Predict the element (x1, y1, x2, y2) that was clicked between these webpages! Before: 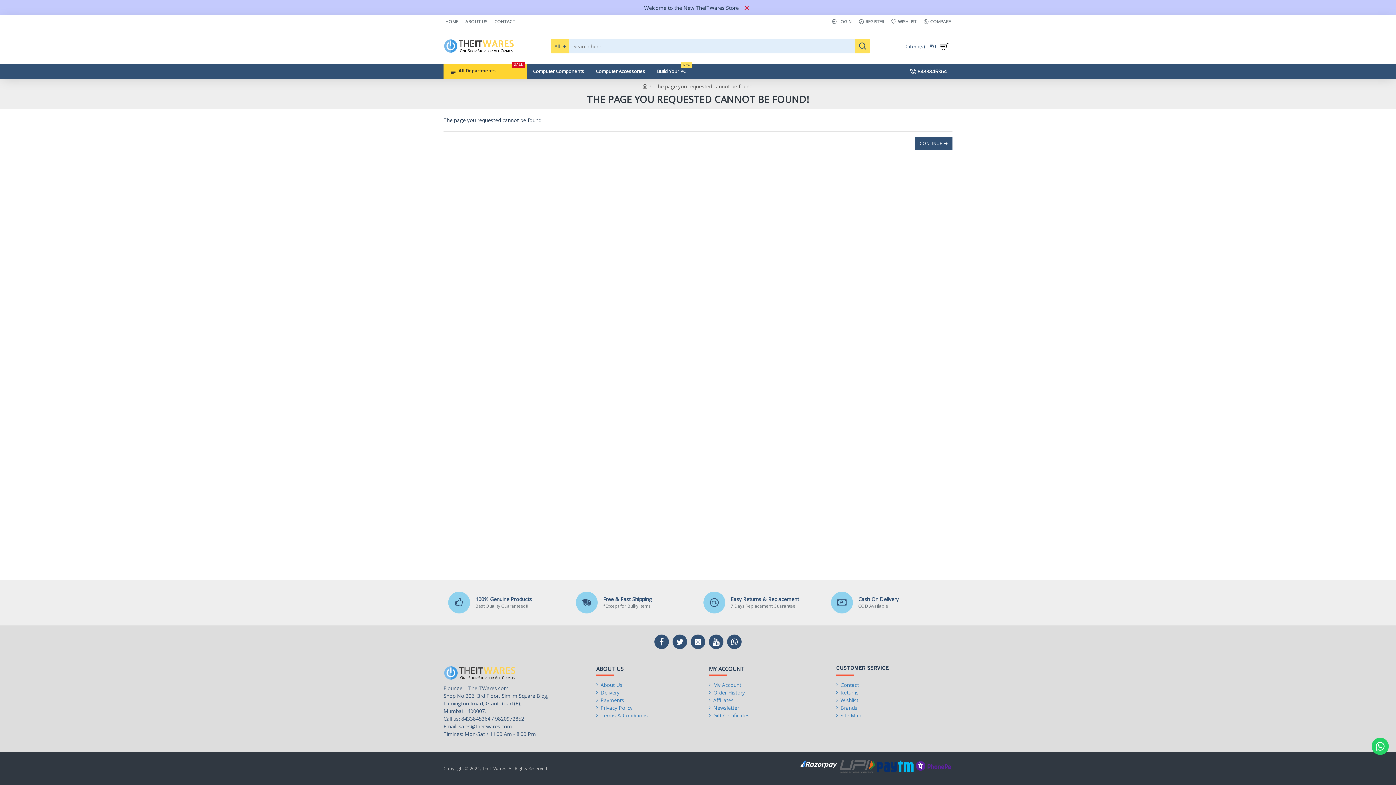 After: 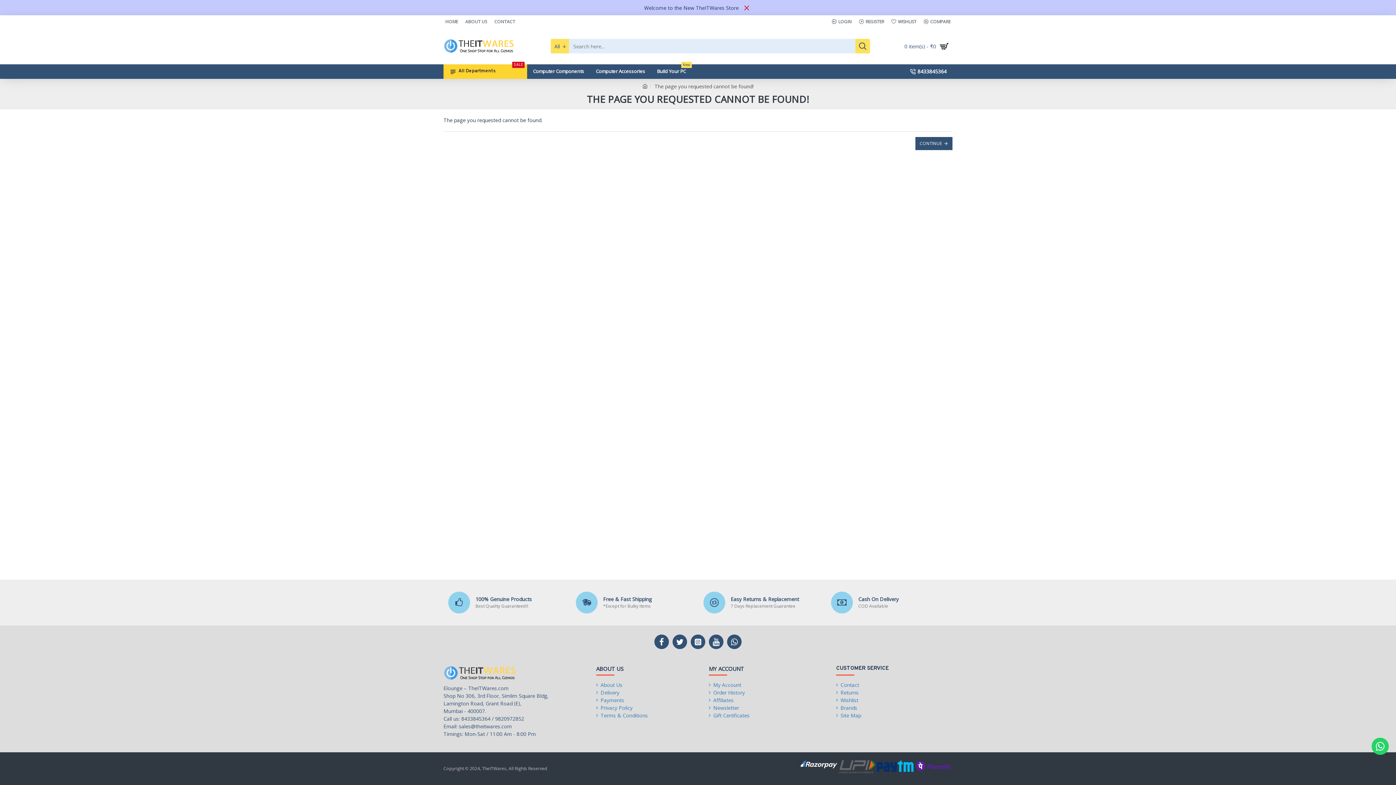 Action: bbox: (443, 765, 547, 772) label: Copyright © 2024, TheITWares, All Rights Reserved